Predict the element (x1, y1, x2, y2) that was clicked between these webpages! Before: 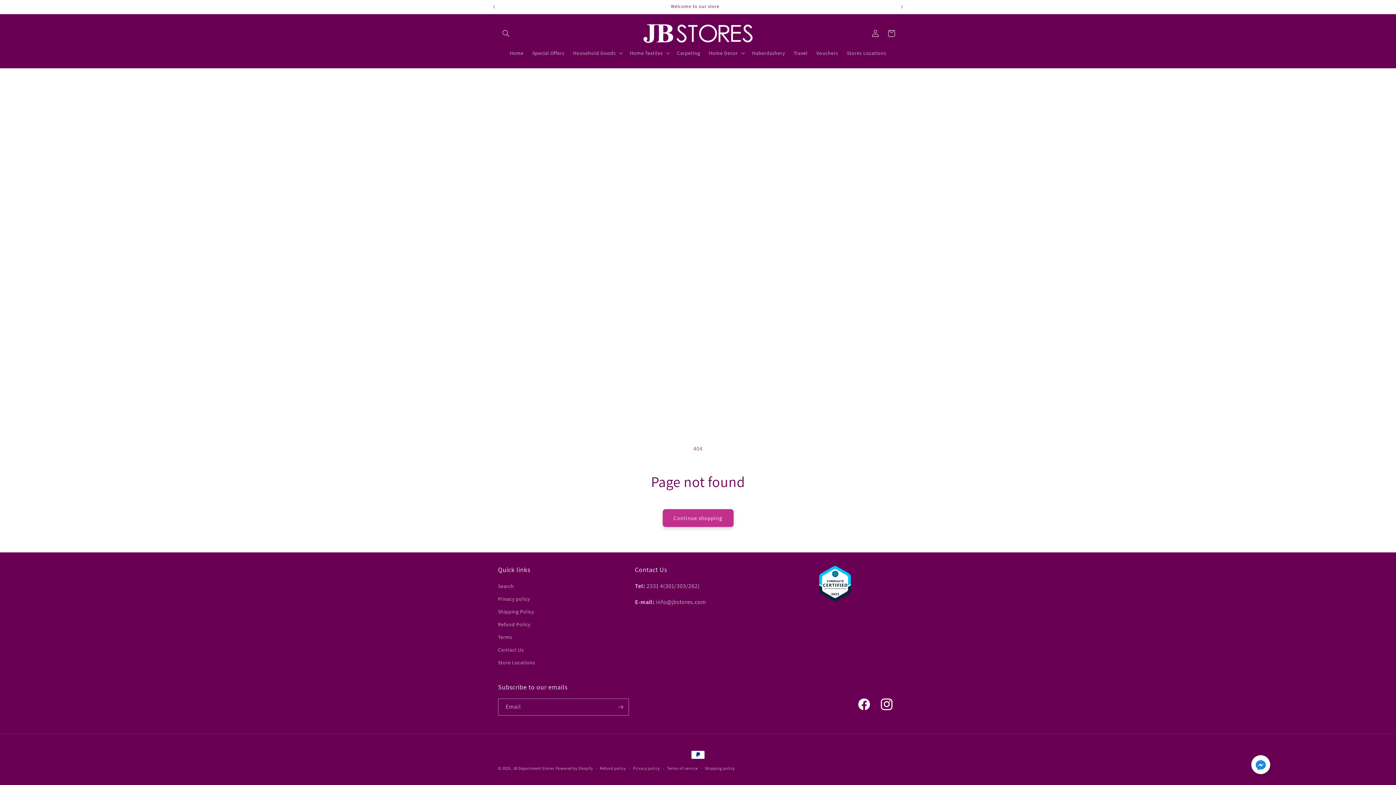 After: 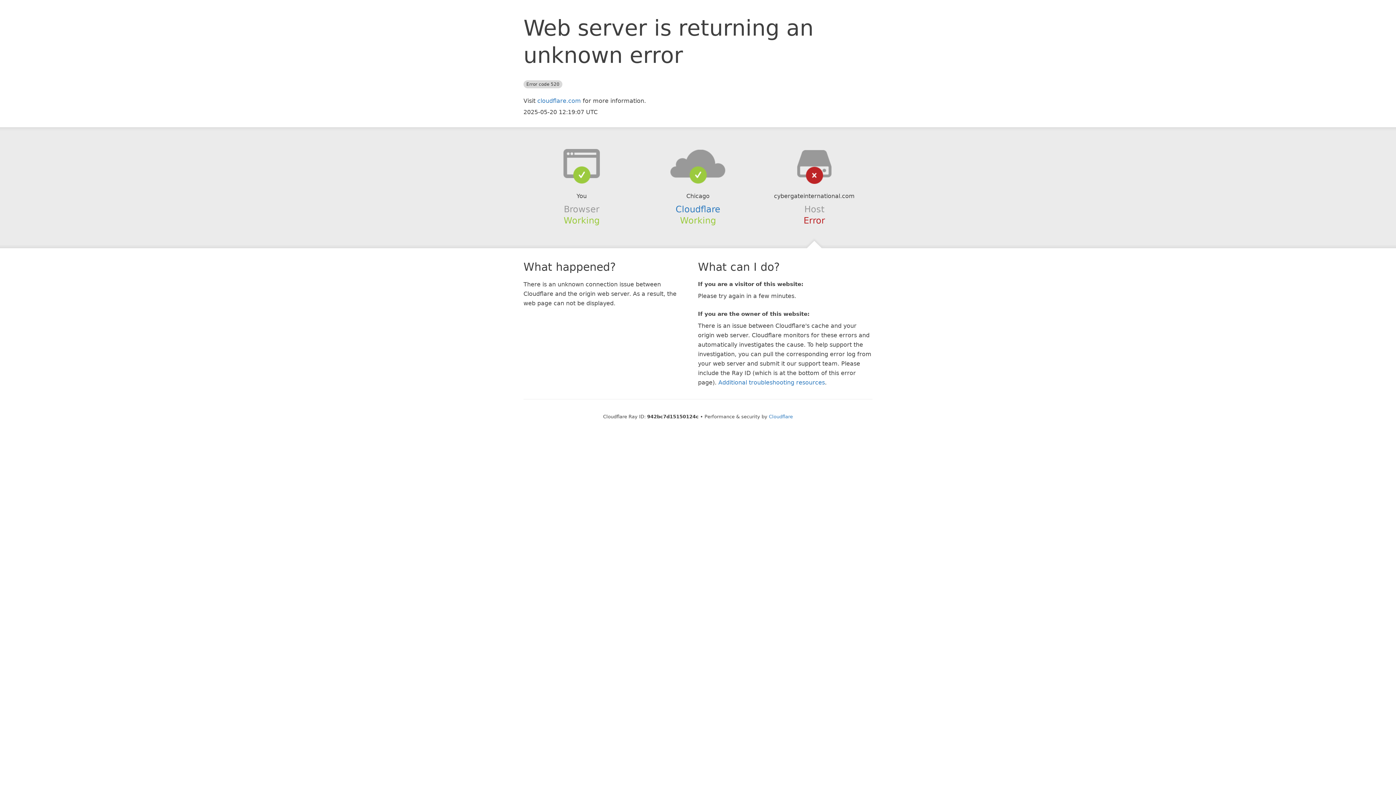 Action: bbox: (816, 565, 853, 602)